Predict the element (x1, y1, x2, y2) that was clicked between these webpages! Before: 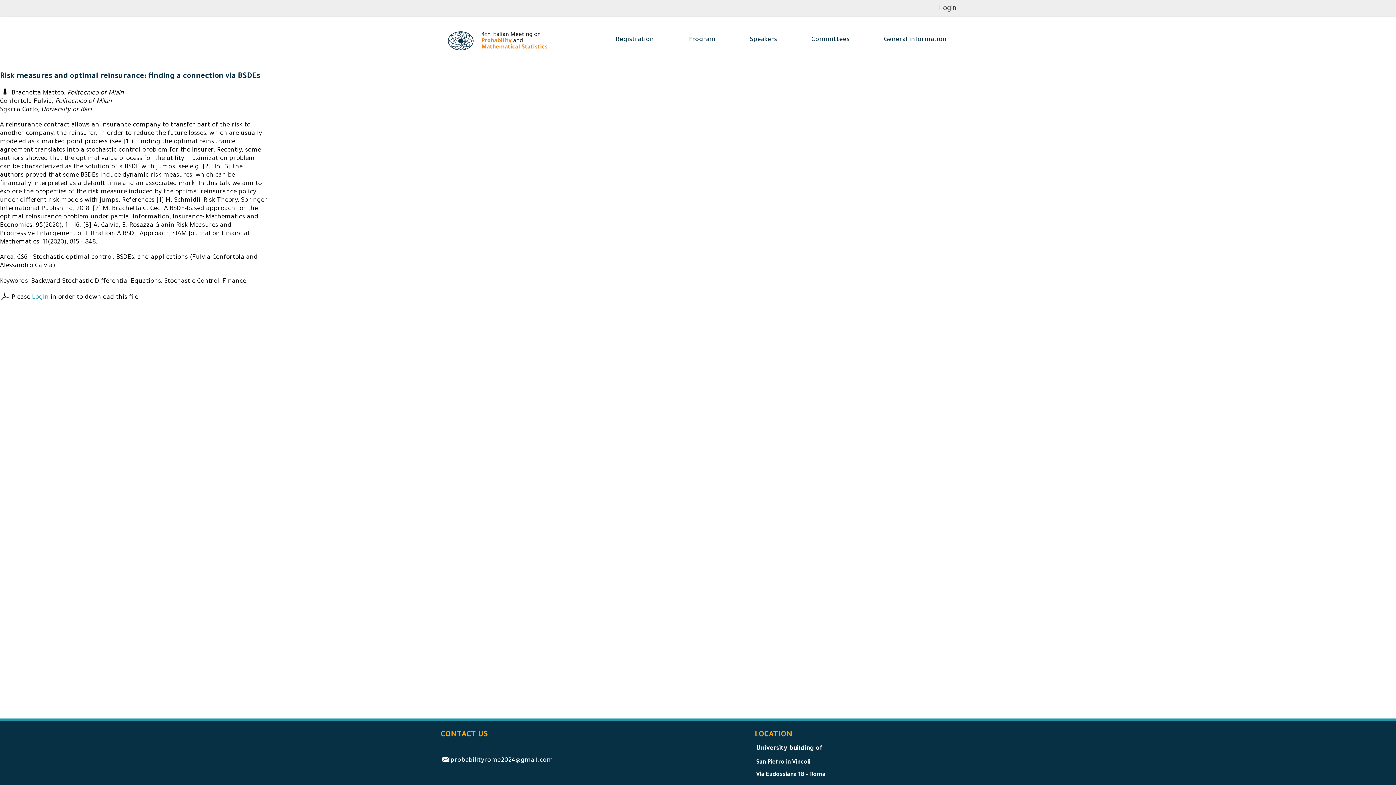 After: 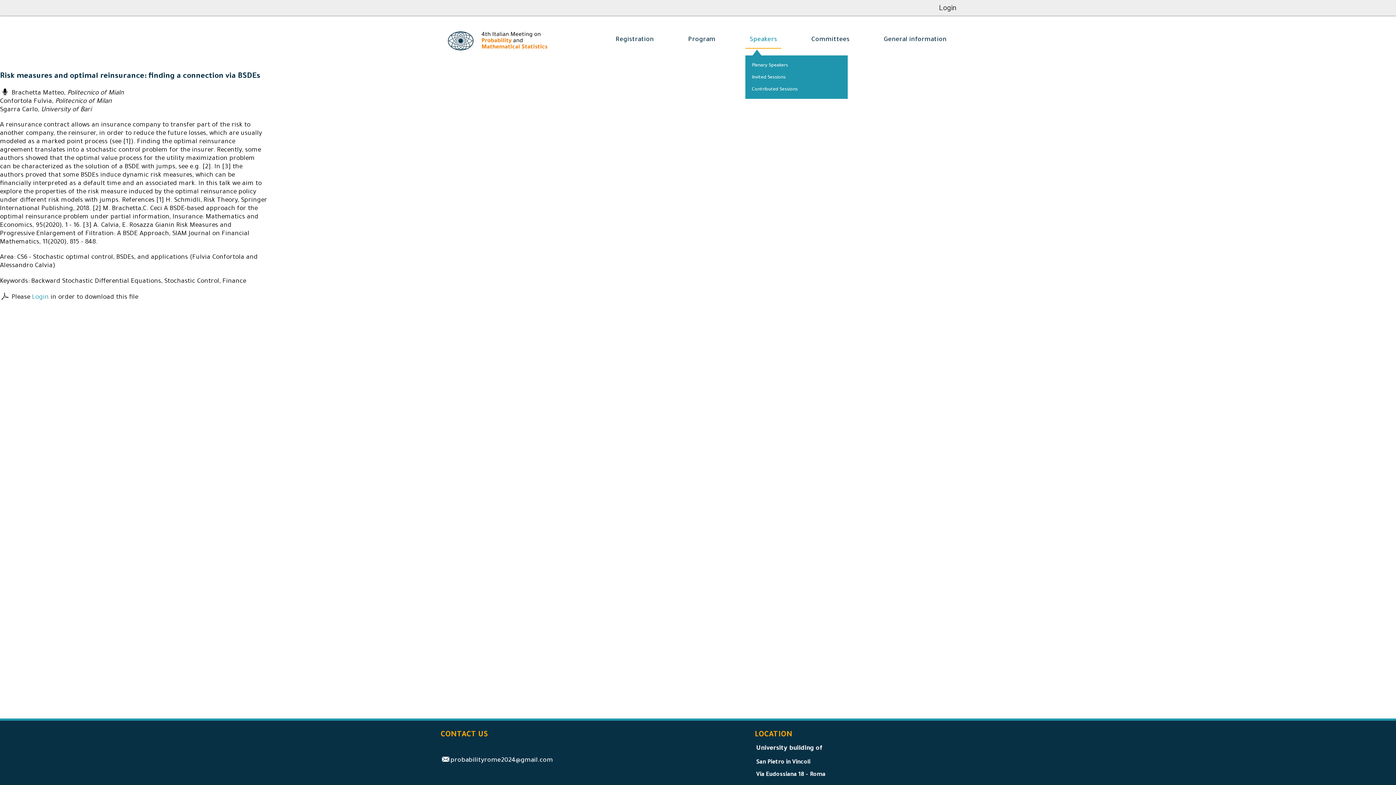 Action: label: Speakers bbox: (745, 31, 781, 48)